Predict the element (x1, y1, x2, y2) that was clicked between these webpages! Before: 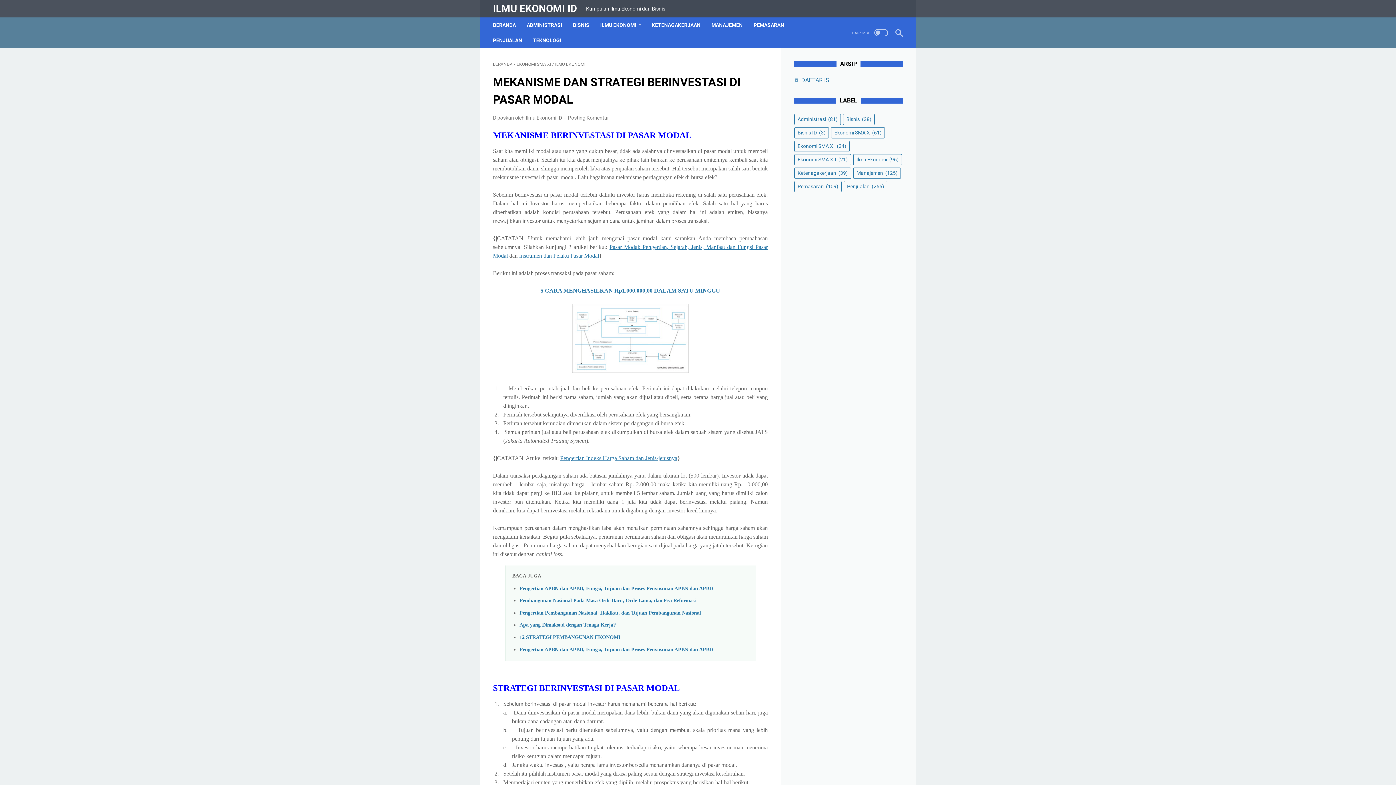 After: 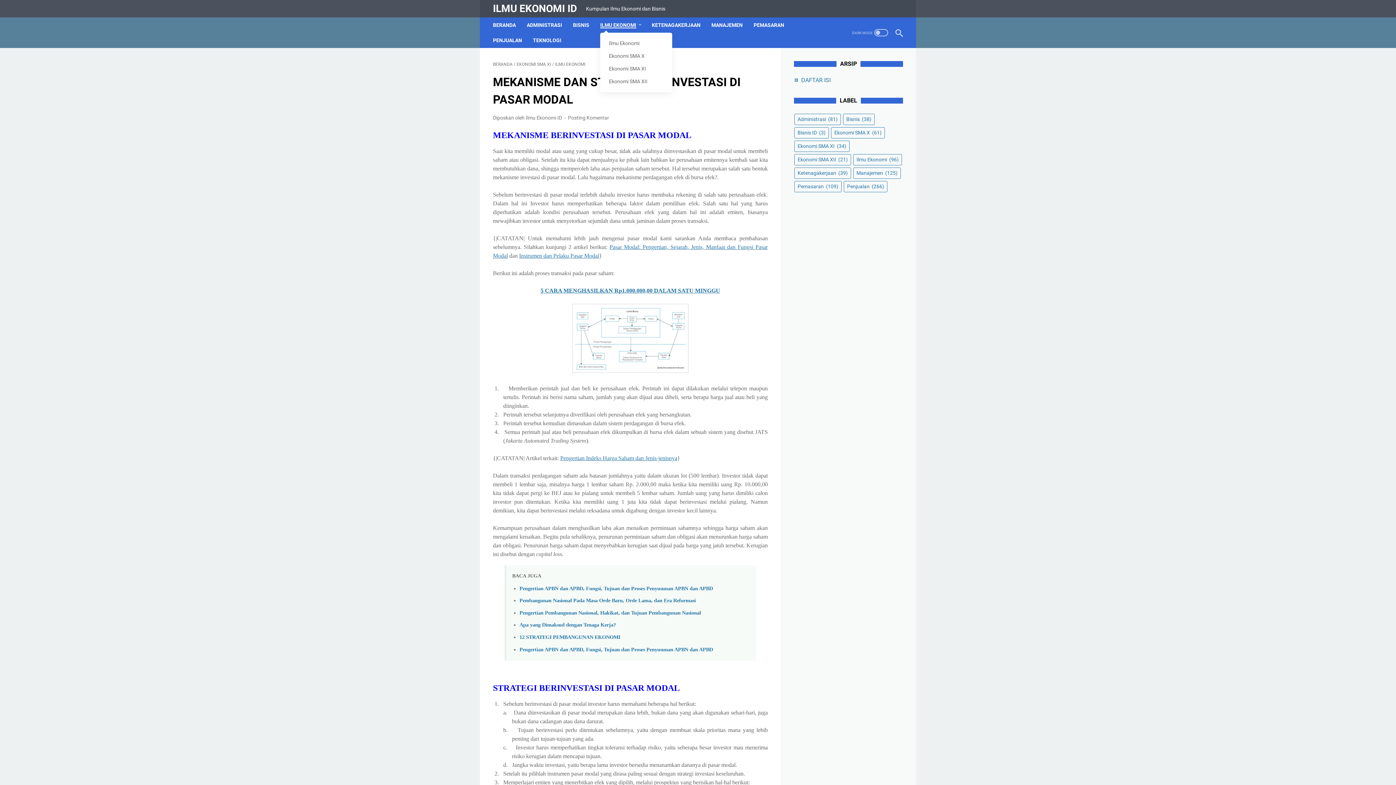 Action: bbox: (600, 17, 641, 32) label: ILMU EKONOMI